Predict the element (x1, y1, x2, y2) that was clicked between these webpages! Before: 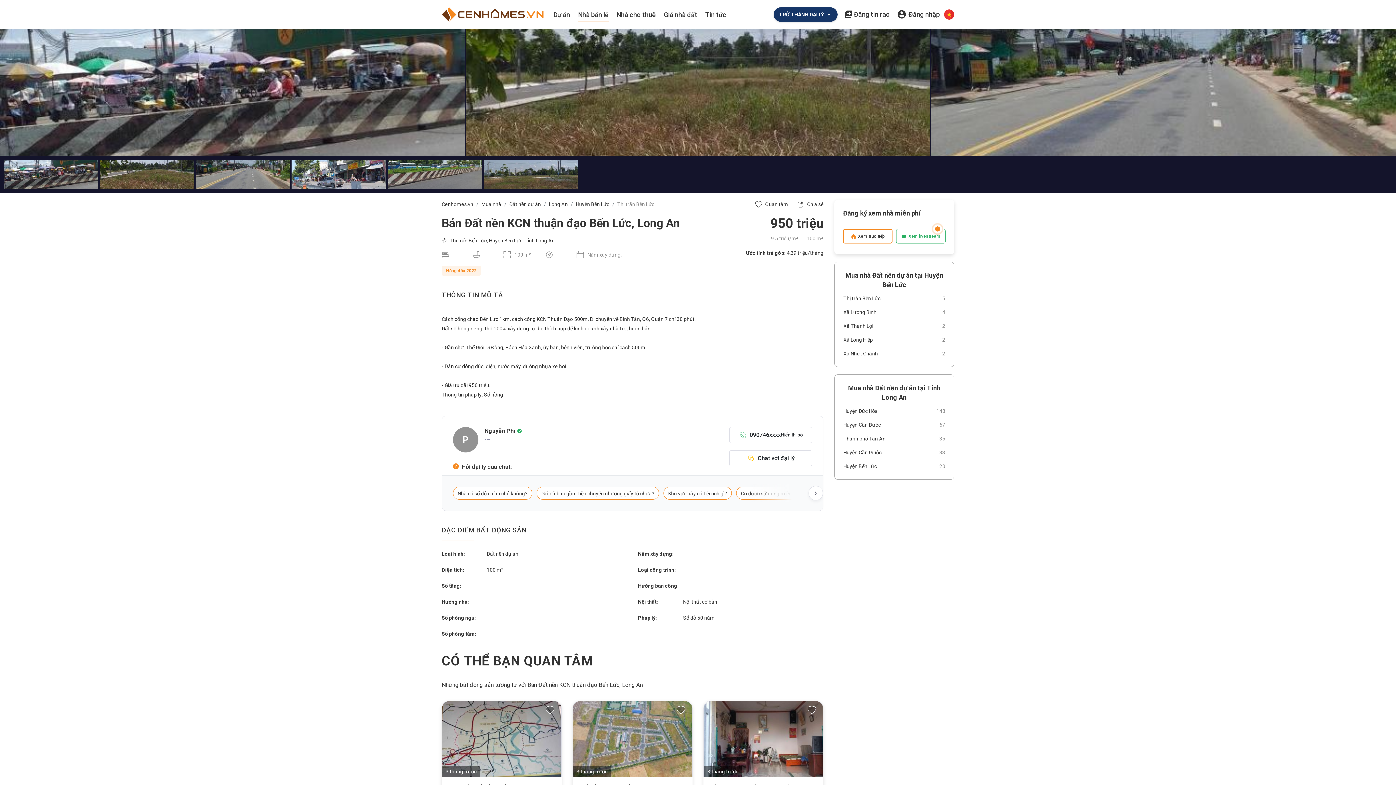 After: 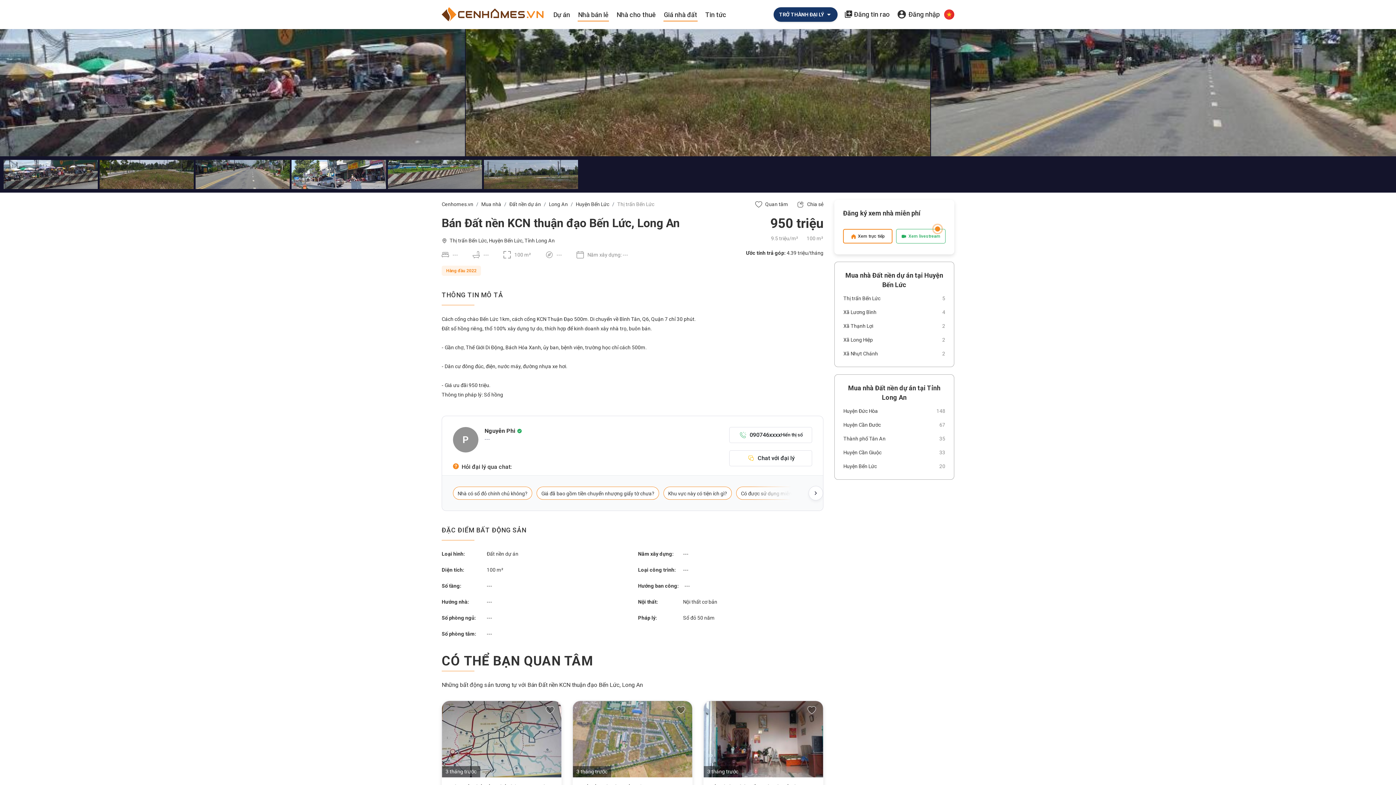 Action: bbox: (660, 0, 701, 28) label: Giá nhà đất